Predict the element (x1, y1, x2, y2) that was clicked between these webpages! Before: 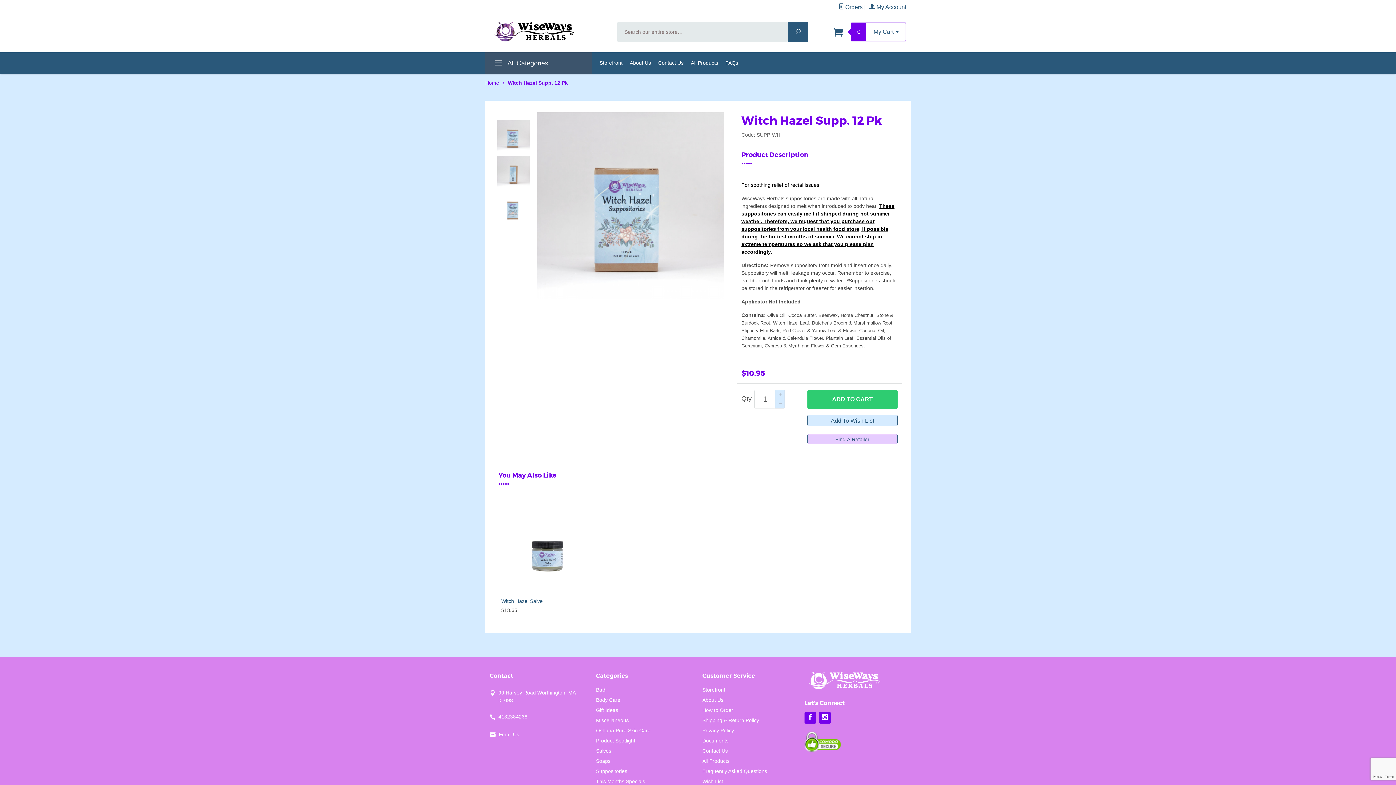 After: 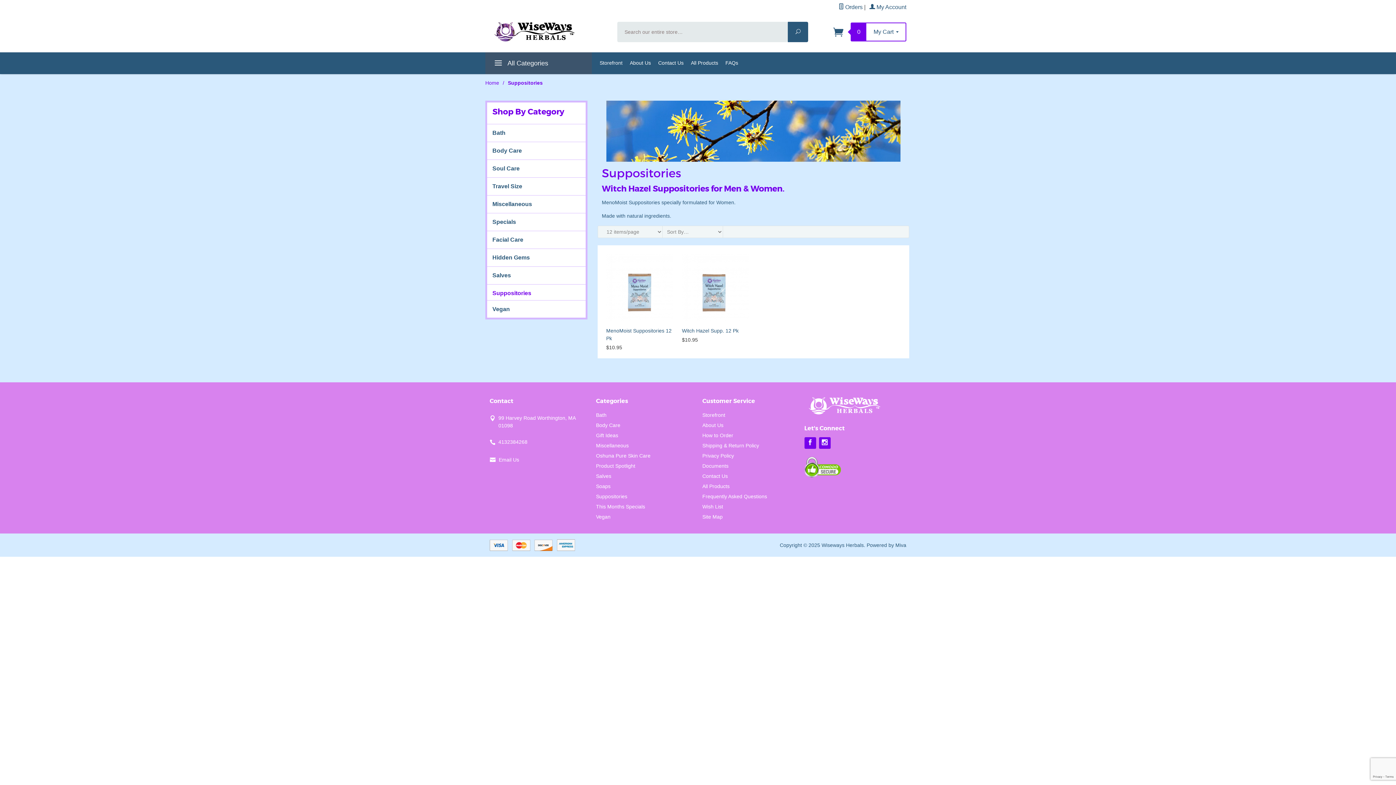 Action: label: Suppositories bbox: (596, 766, 650, 776)